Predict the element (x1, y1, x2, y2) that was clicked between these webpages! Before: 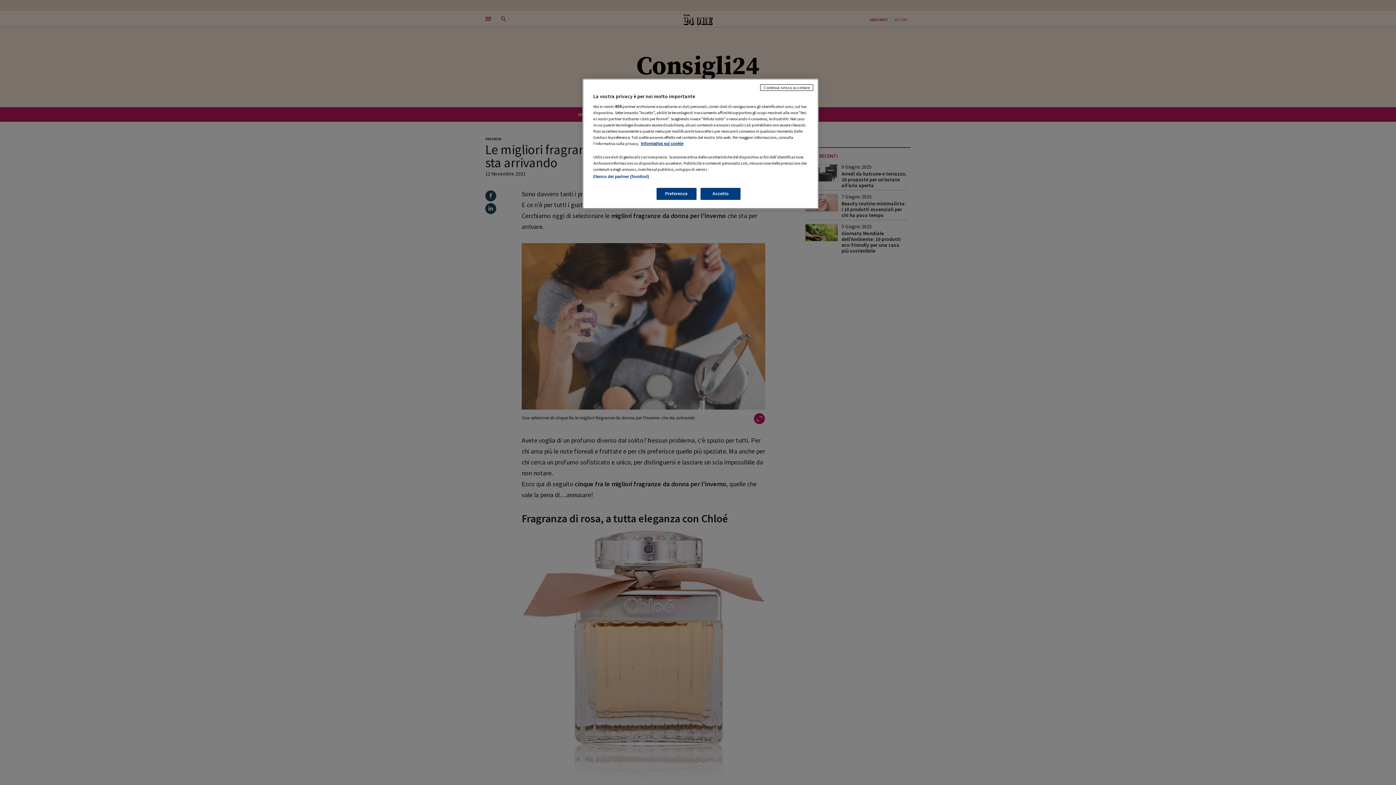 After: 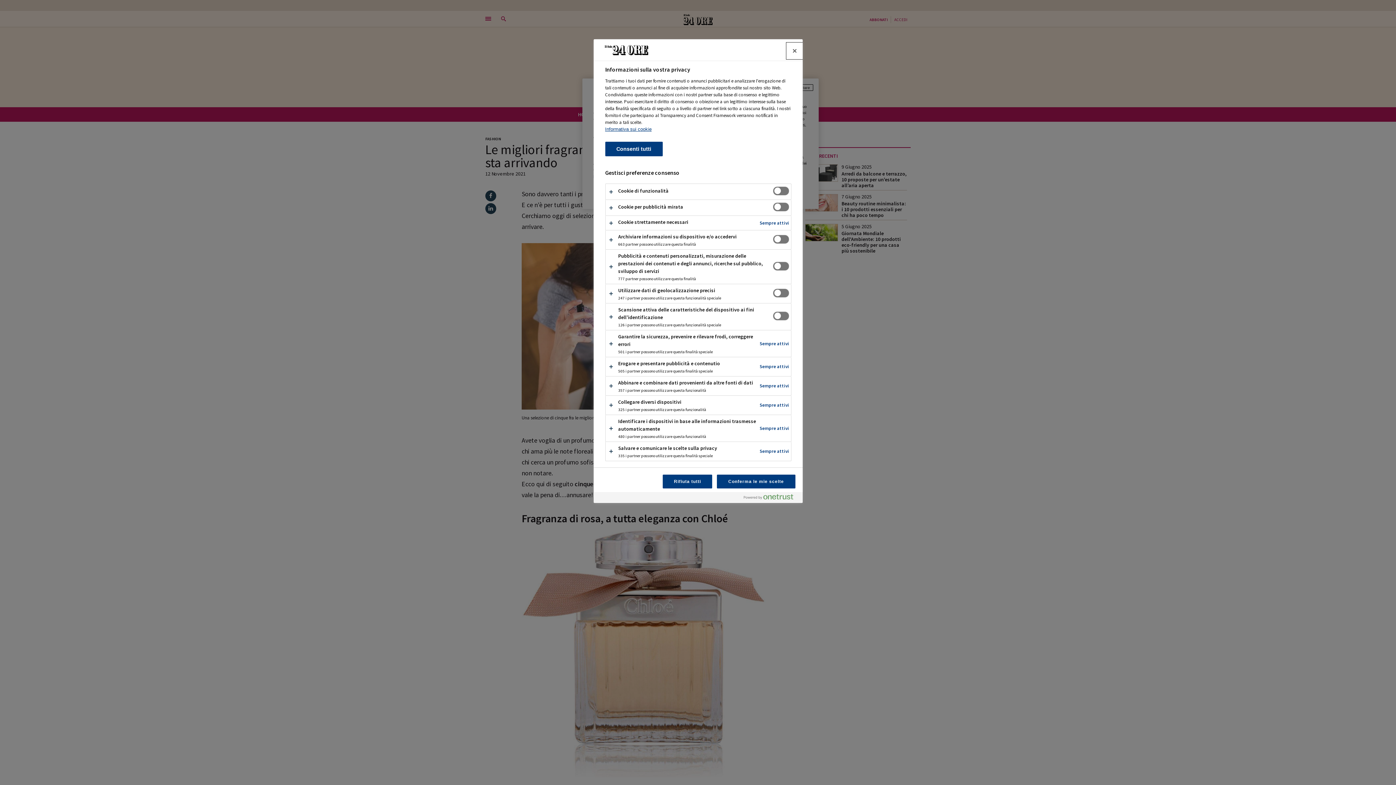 Action: label: Preferenze bbox: (656, 188, 696, 200)